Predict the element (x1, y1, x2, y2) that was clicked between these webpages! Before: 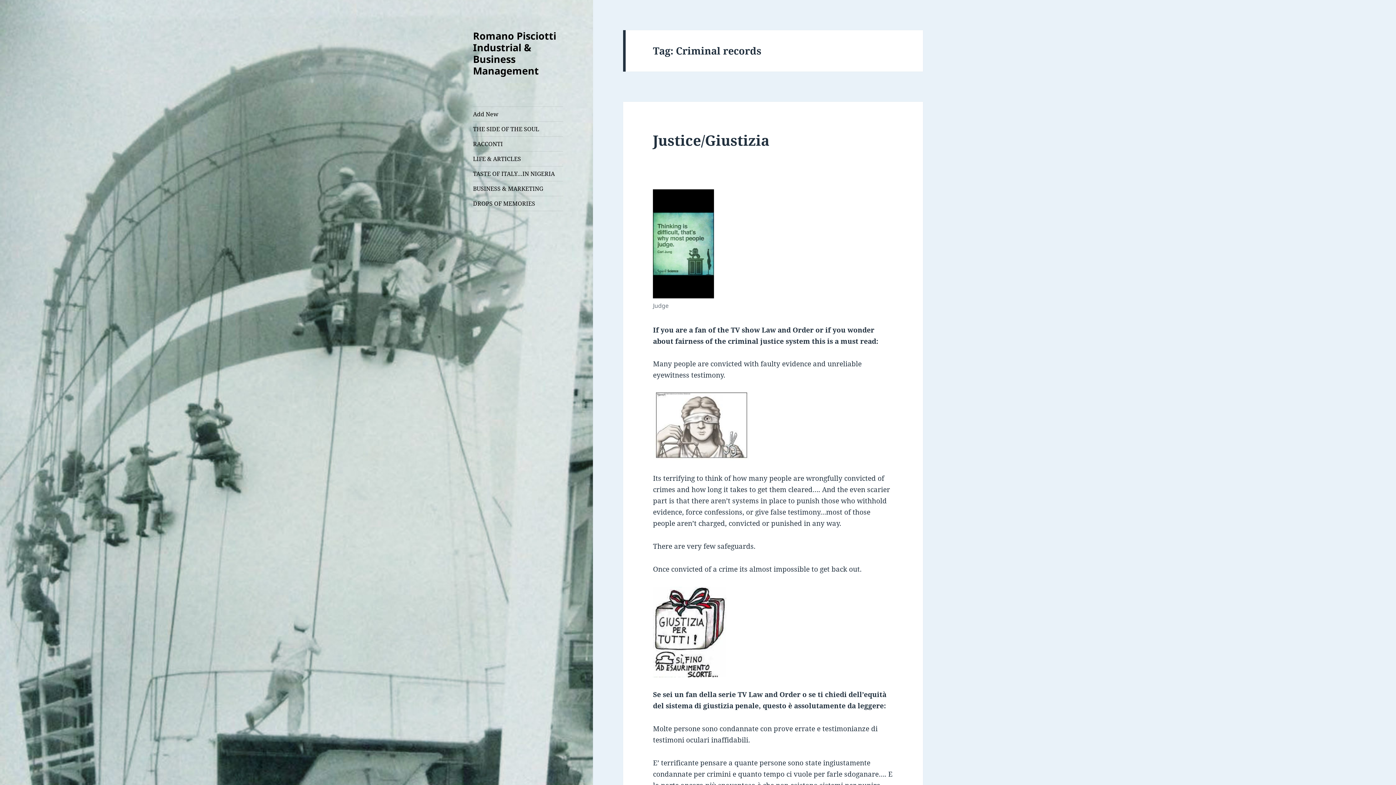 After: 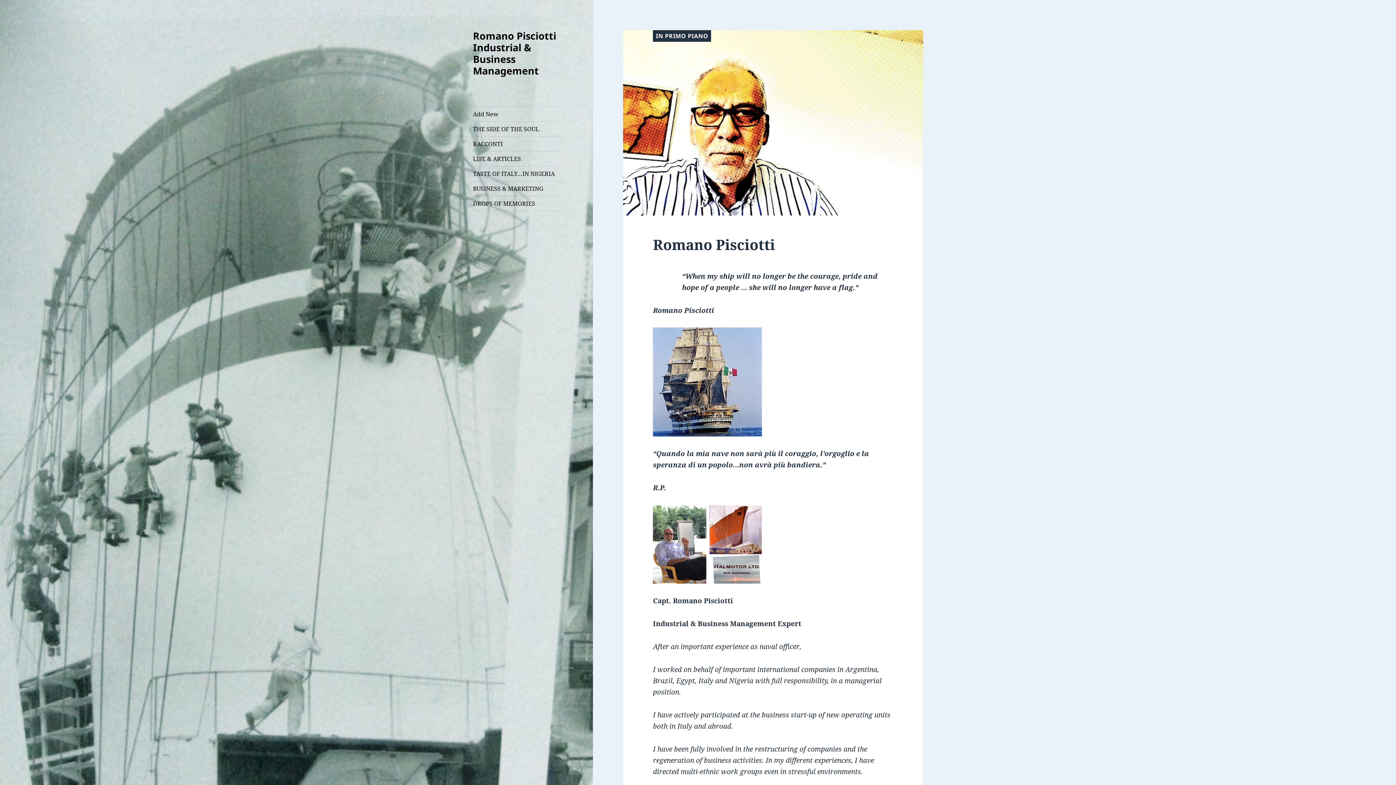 Action: label: Romano Pisciotti Industrial & Business Management bbox: (473, 28, 556, 77)